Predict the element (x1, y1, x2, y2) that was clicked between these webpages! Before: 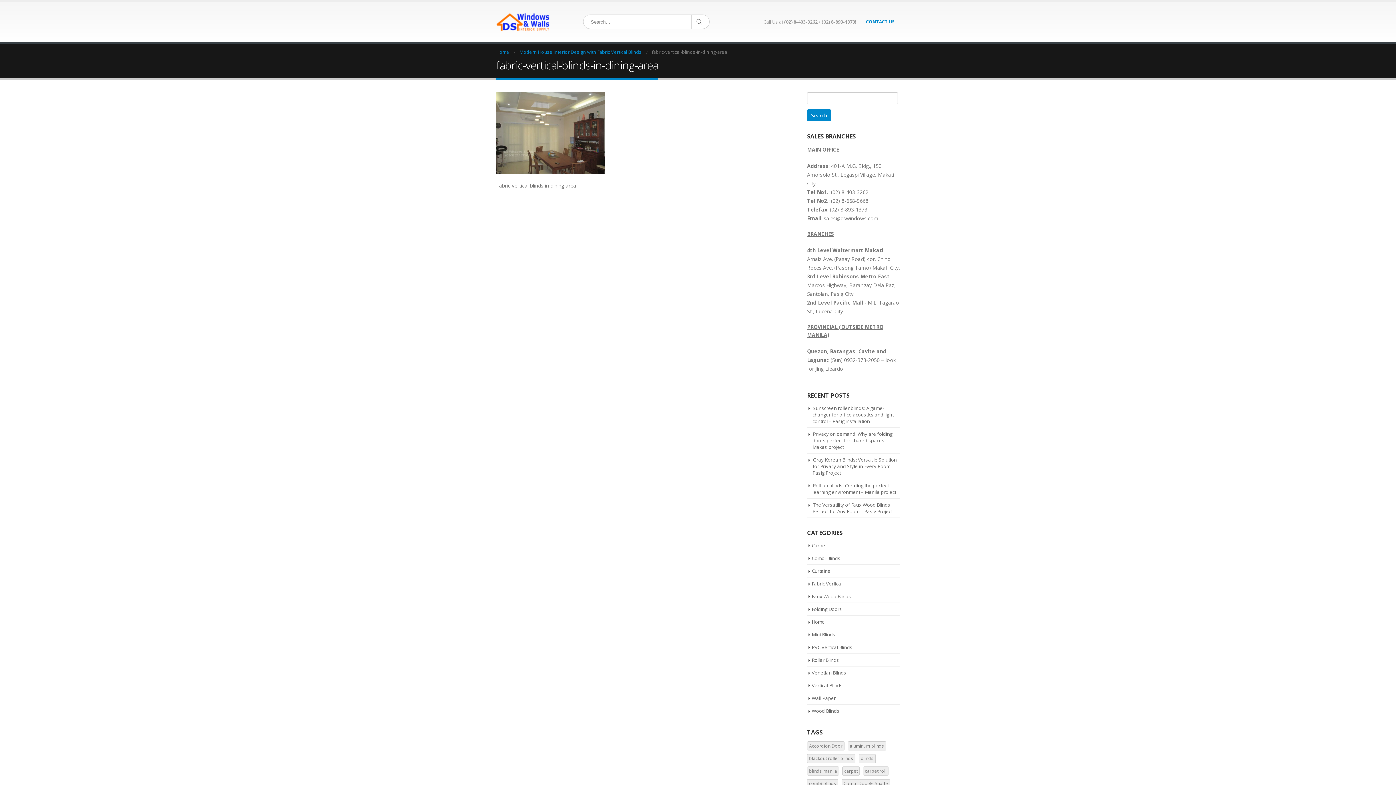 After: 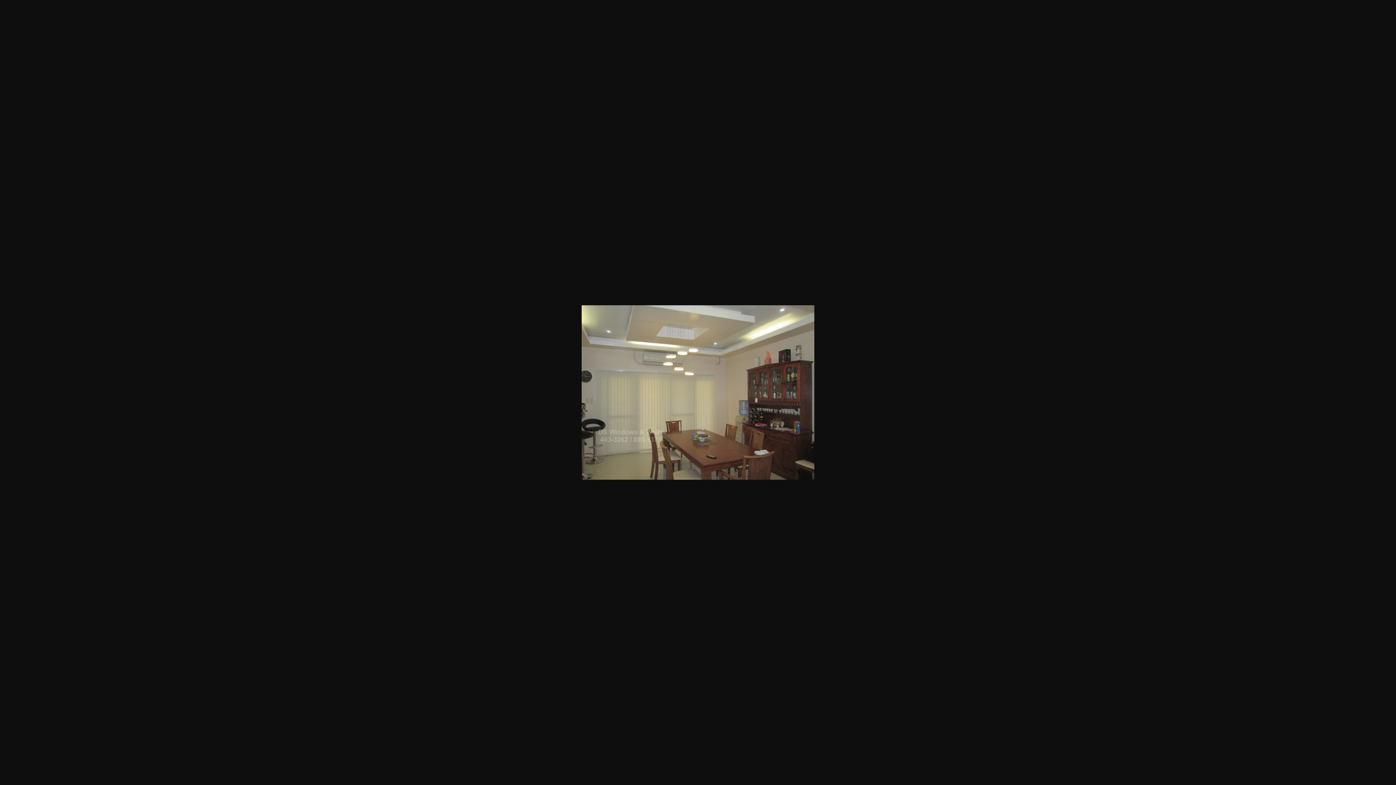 Action: bbox: (496, 129, 605, 136)